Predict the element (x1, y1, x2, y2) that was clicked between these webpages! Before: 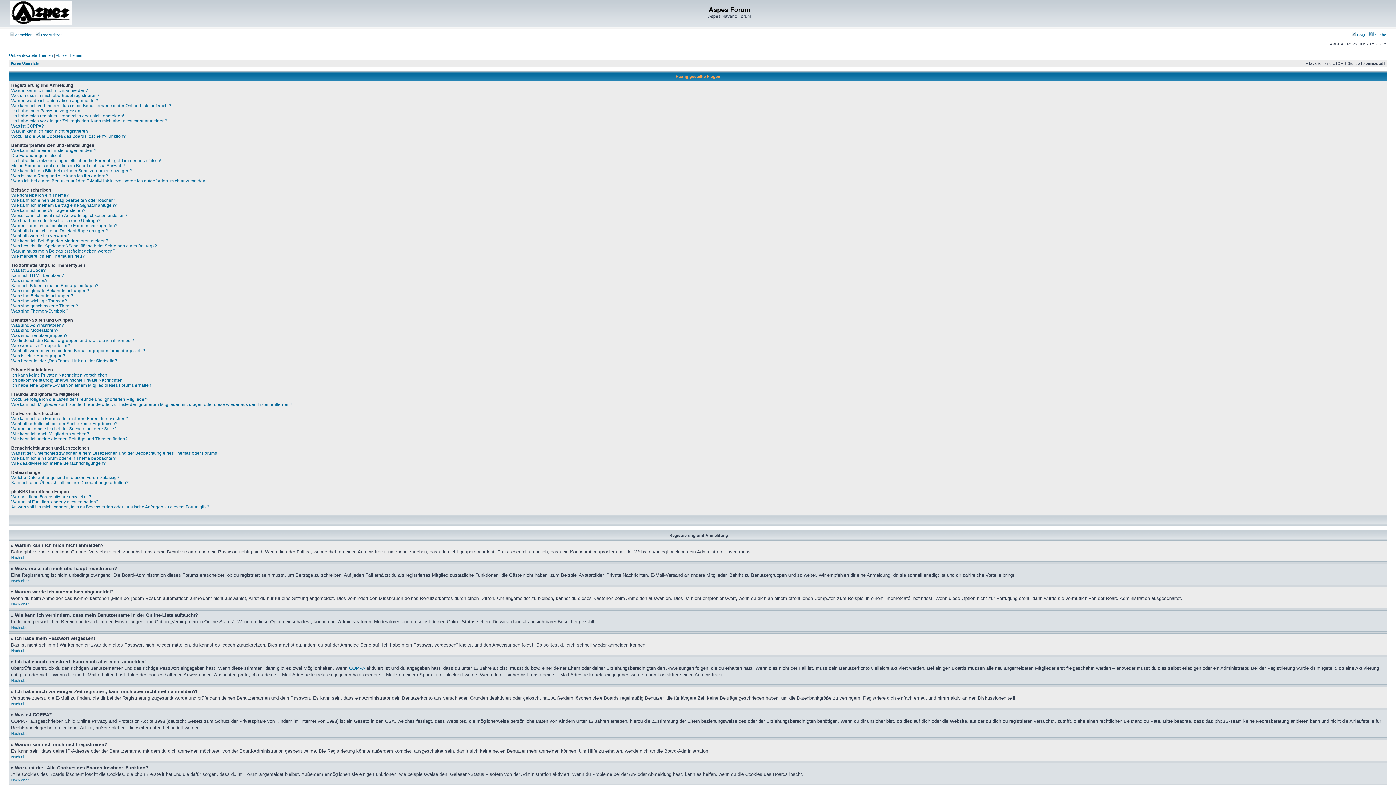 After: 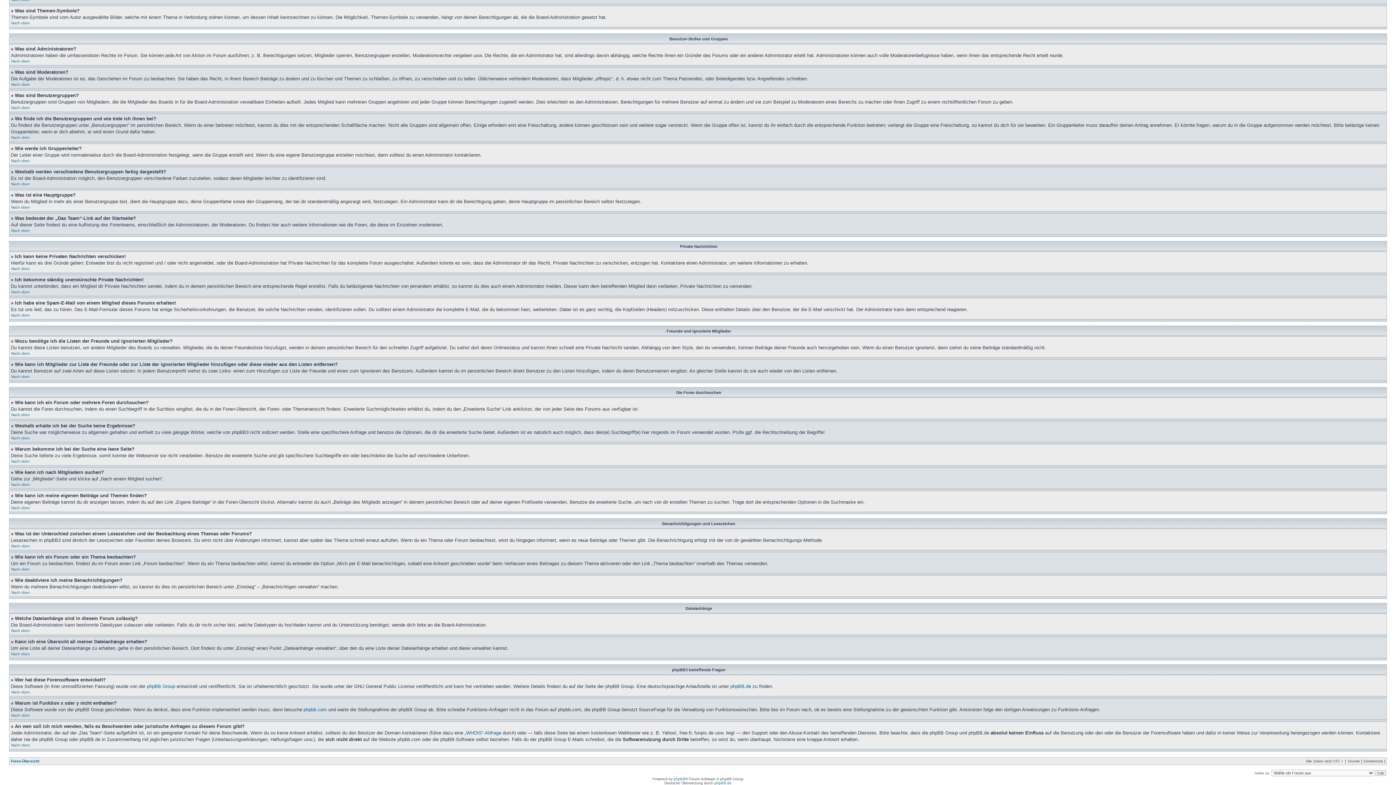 Action: label: Wie kann ich Mitglieder zur Liste der Freunde oder zur Liste der ignorierten Mitglieder hinzufügen oder diese wieder aus den Listen entfernen? bbox: (11, 402, 292, 407)